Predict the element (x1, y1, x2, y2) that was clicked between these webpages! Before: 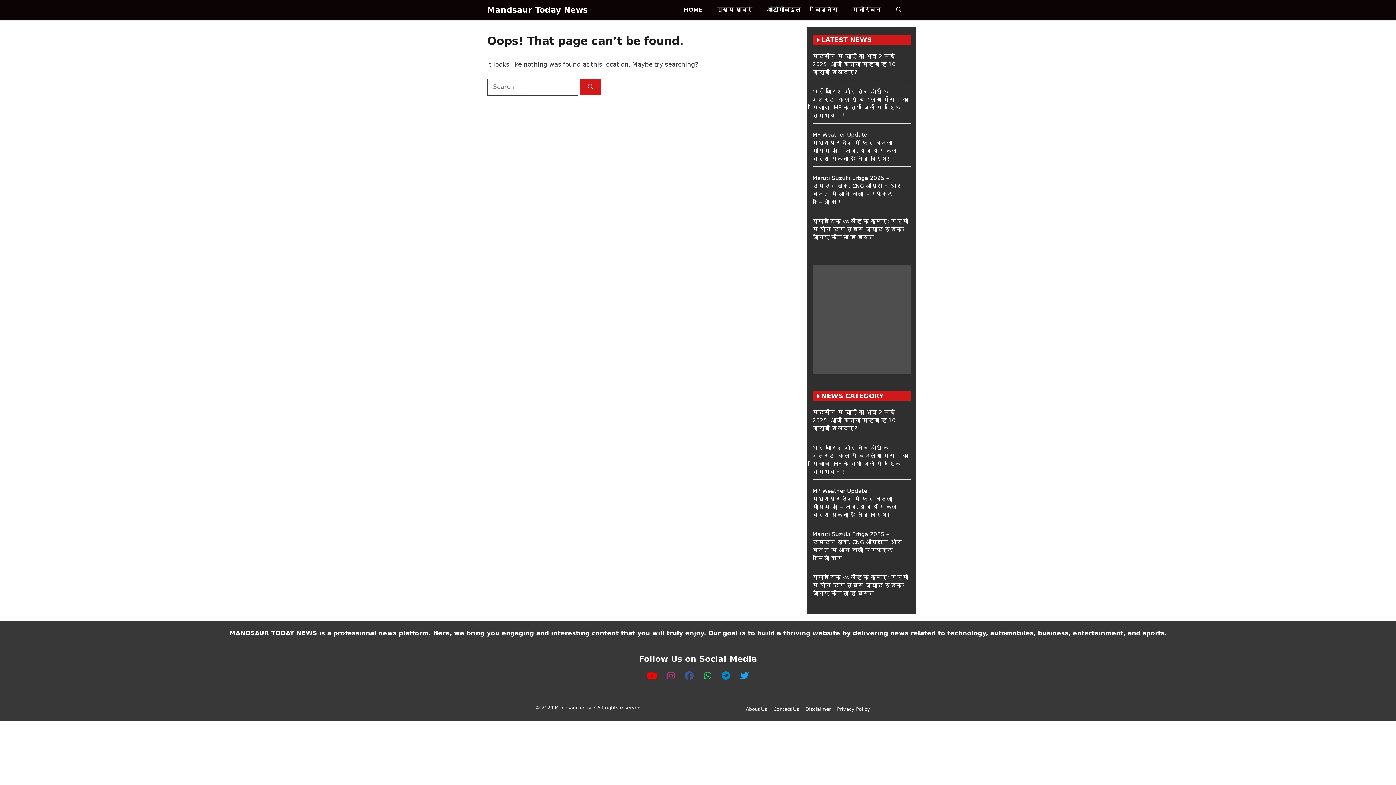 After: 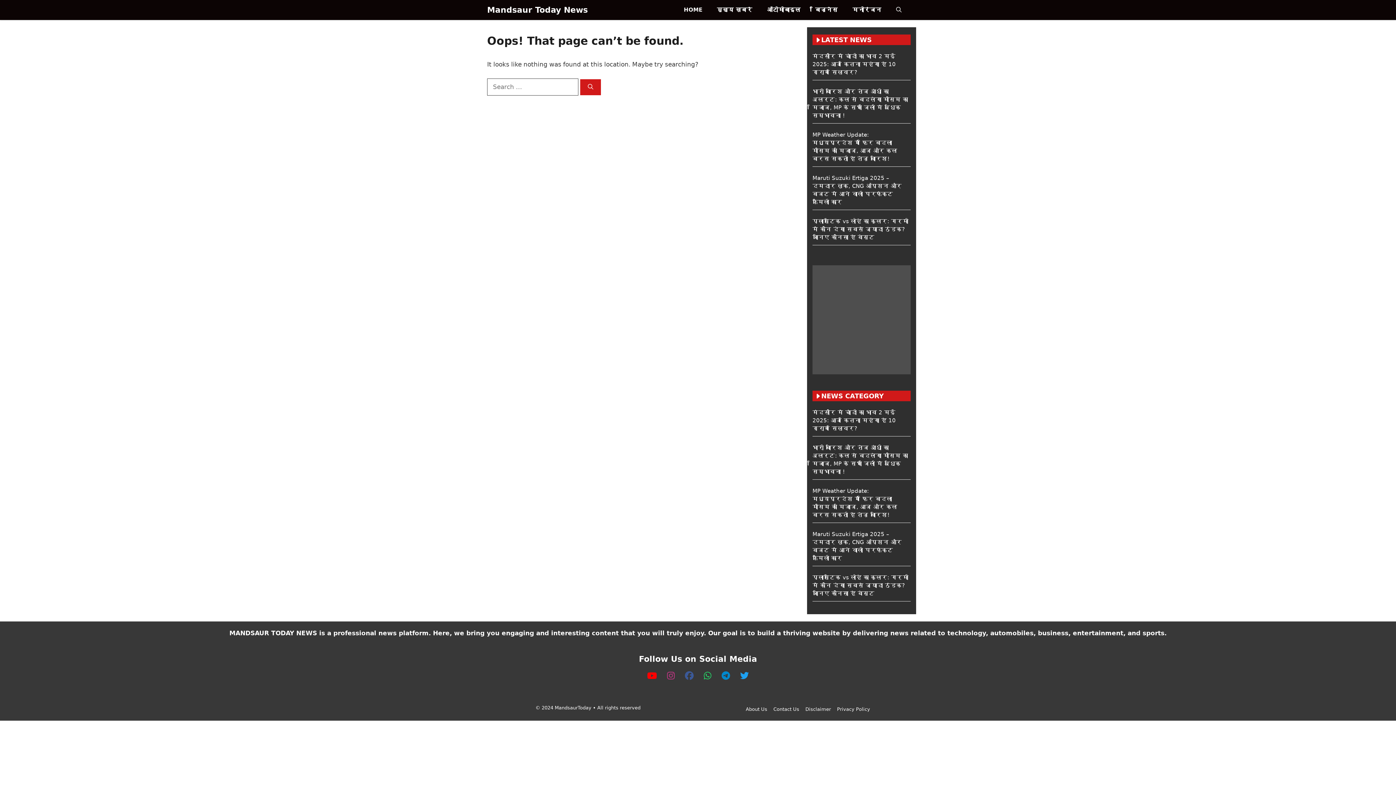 Action: label:   bbox: (704, 671, 714, 681)